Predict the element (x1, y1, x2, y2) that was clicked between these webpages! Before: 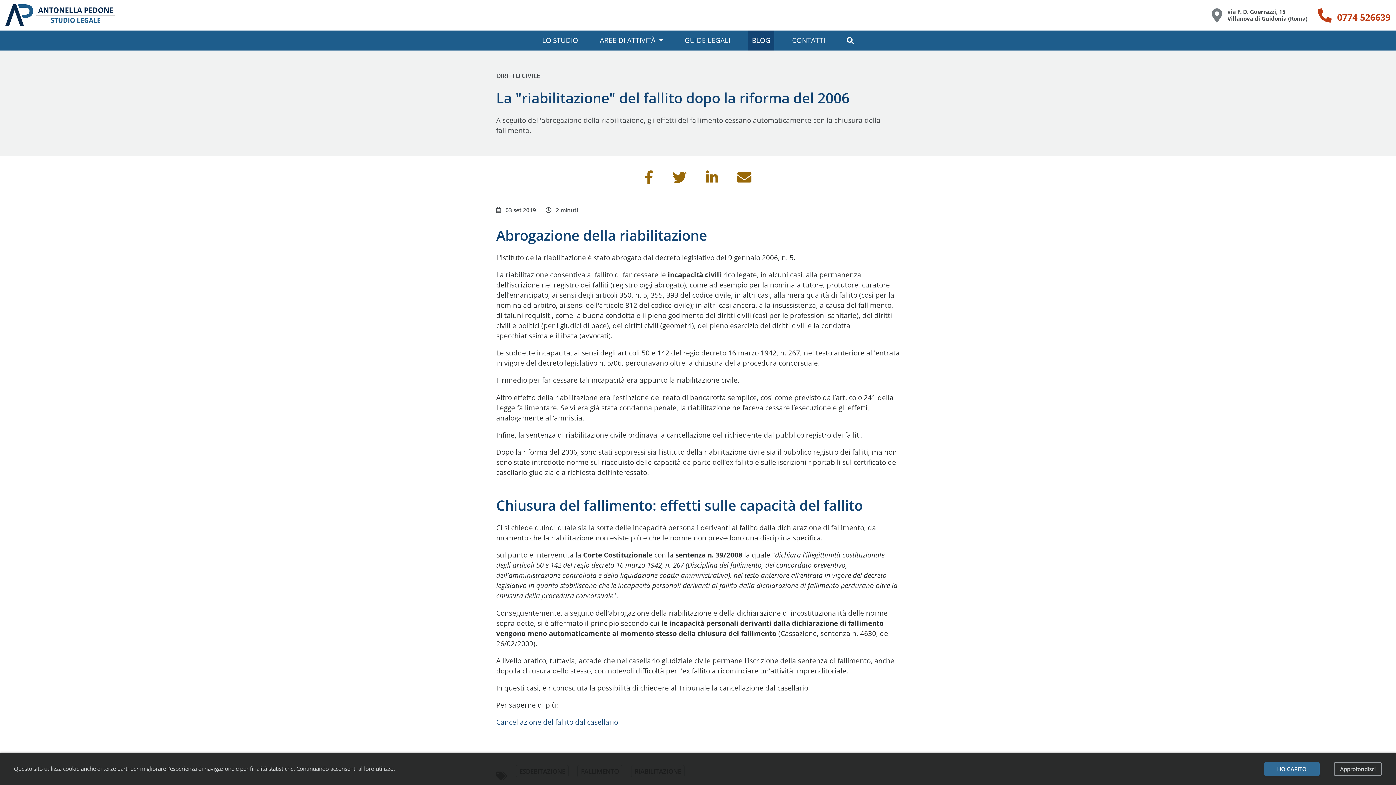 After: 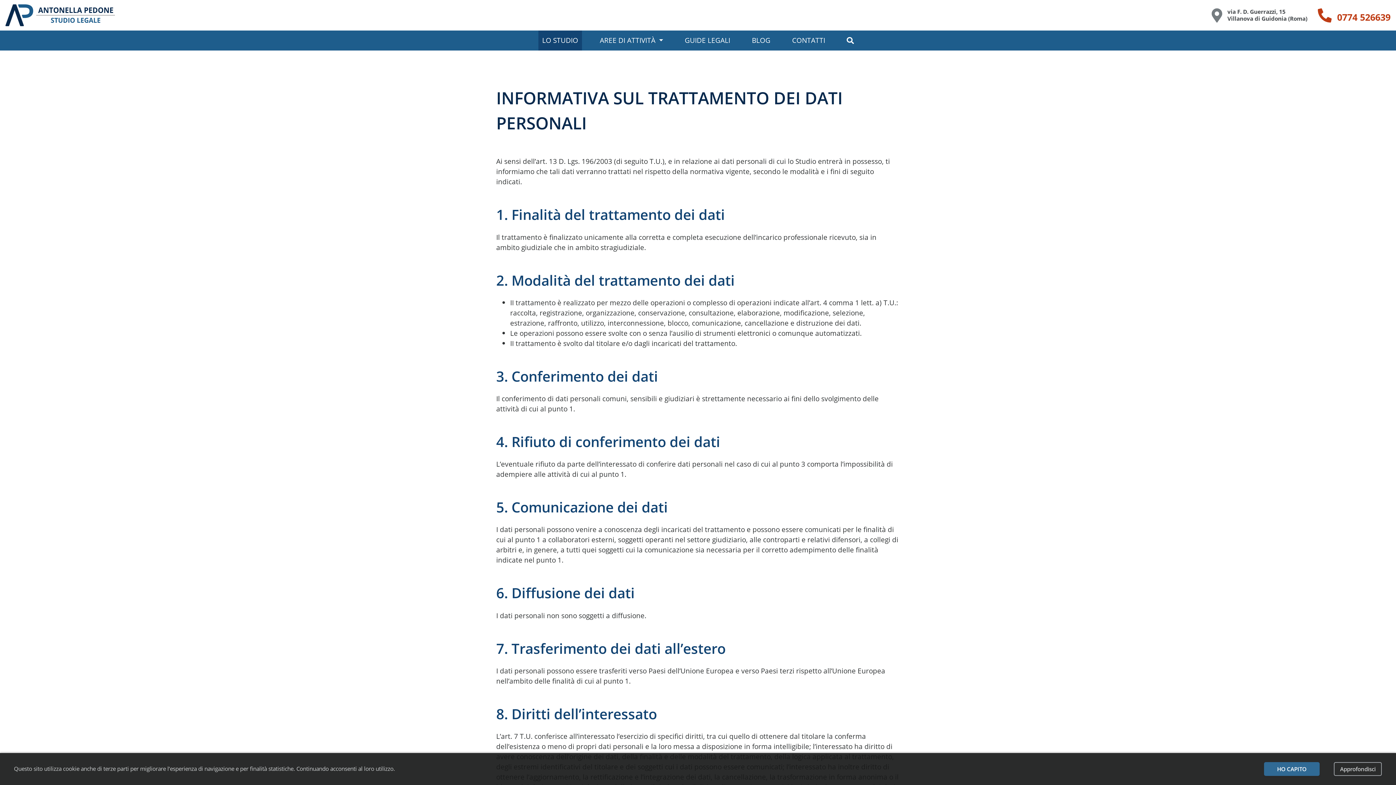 Action: bbox: (1334, 762, 1382, 776) label: Leggi l’informativa sulla privacy